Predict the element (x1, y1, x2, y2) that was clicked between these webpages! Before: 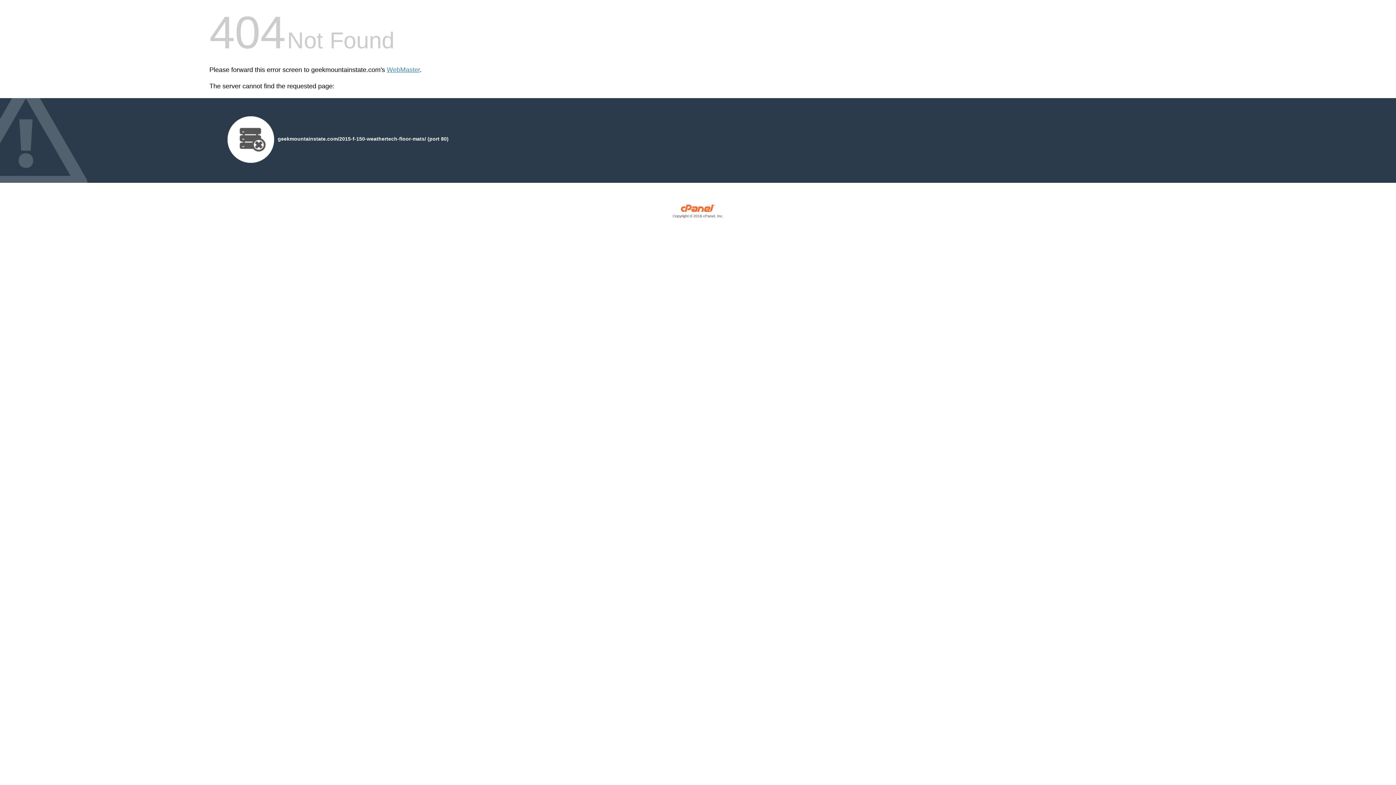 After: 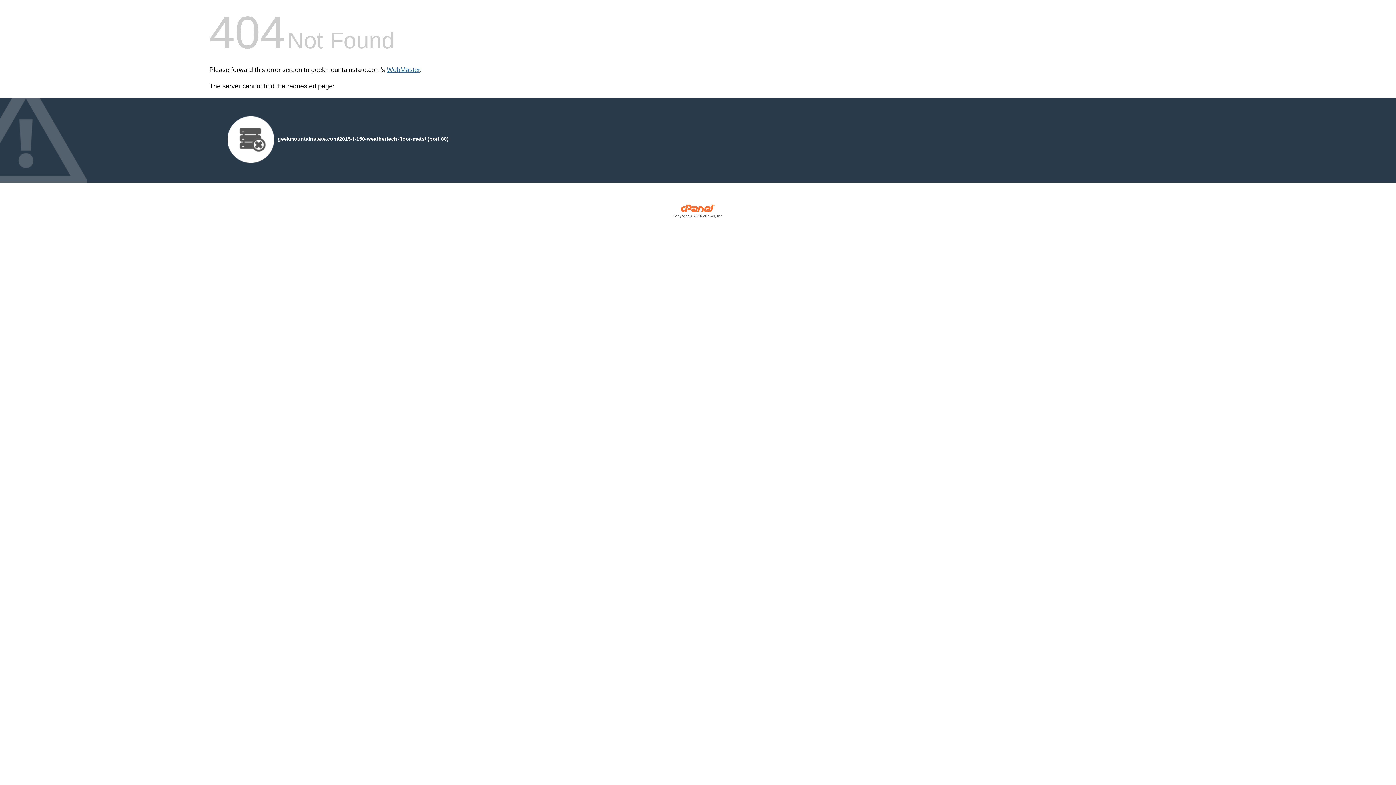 Action: label: WebMaster bbox: (386, 66, 420, 73)